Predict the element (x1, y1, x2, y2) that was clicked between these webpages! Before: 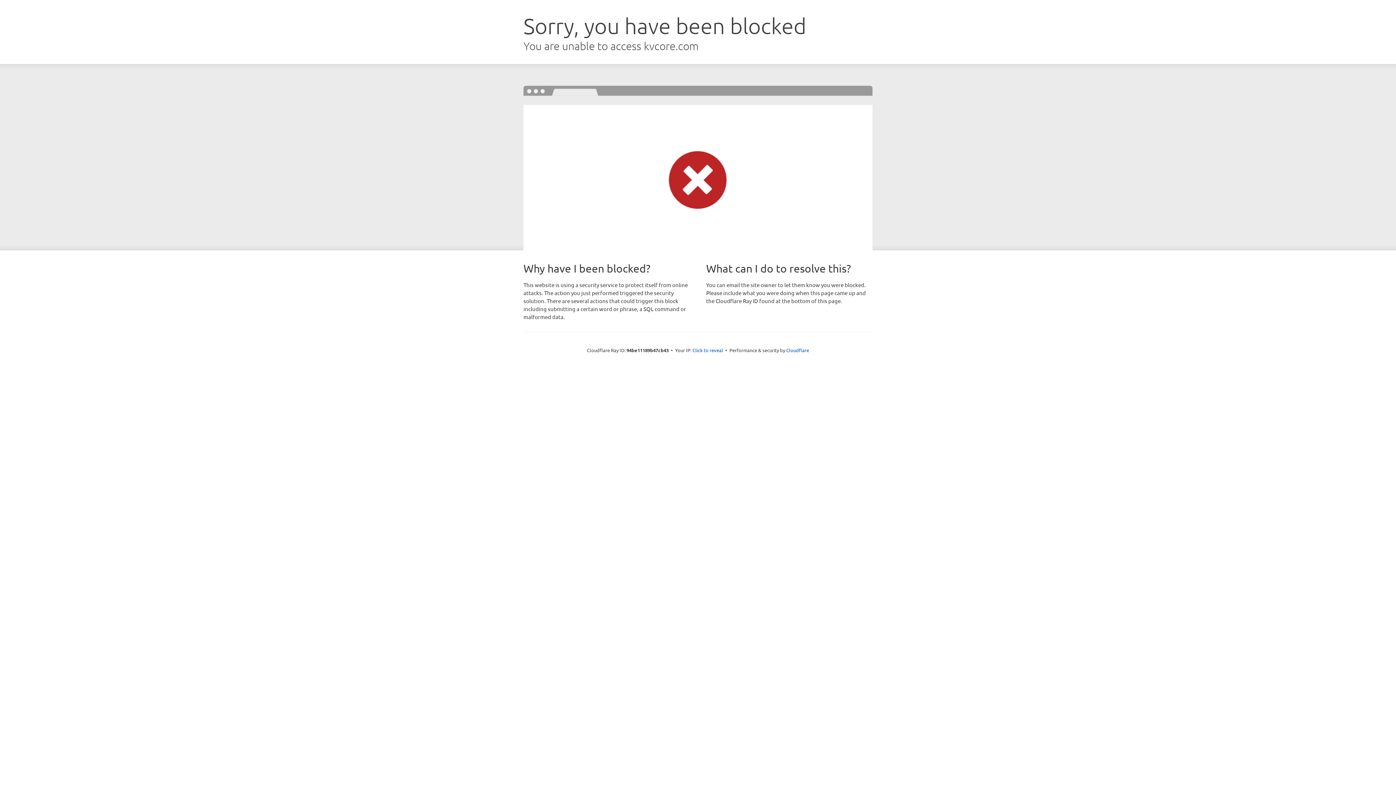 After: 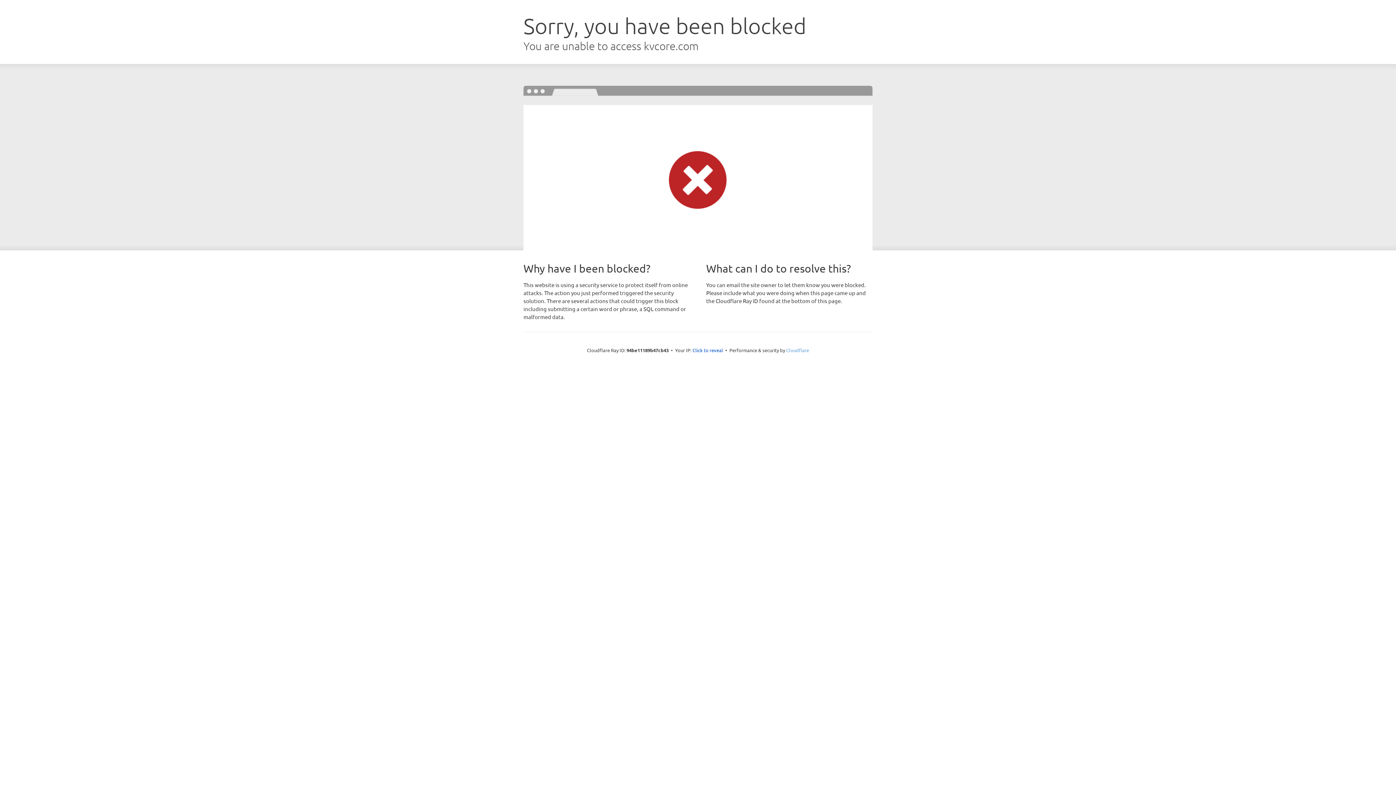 Action: bbox: (786, 347, 809, 353) label: Cloudflare